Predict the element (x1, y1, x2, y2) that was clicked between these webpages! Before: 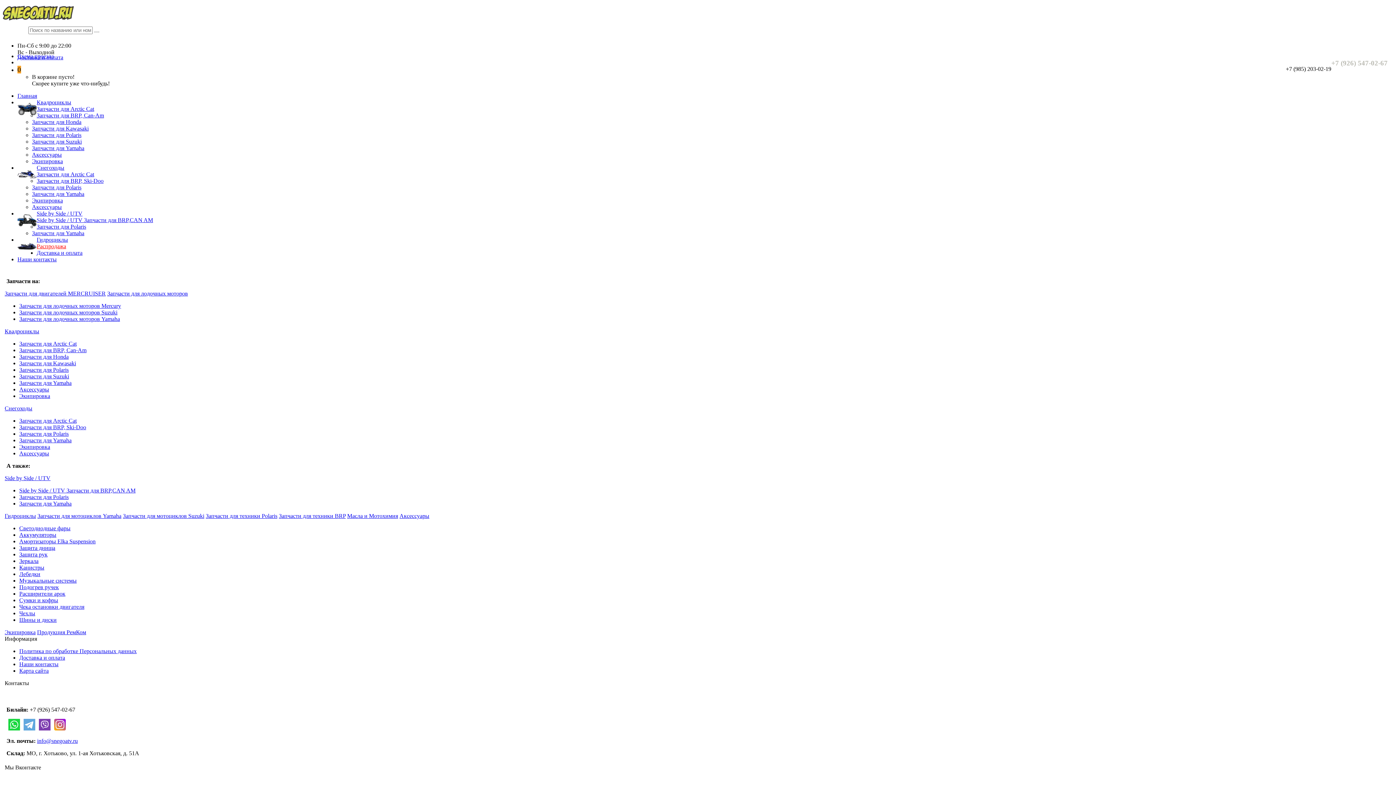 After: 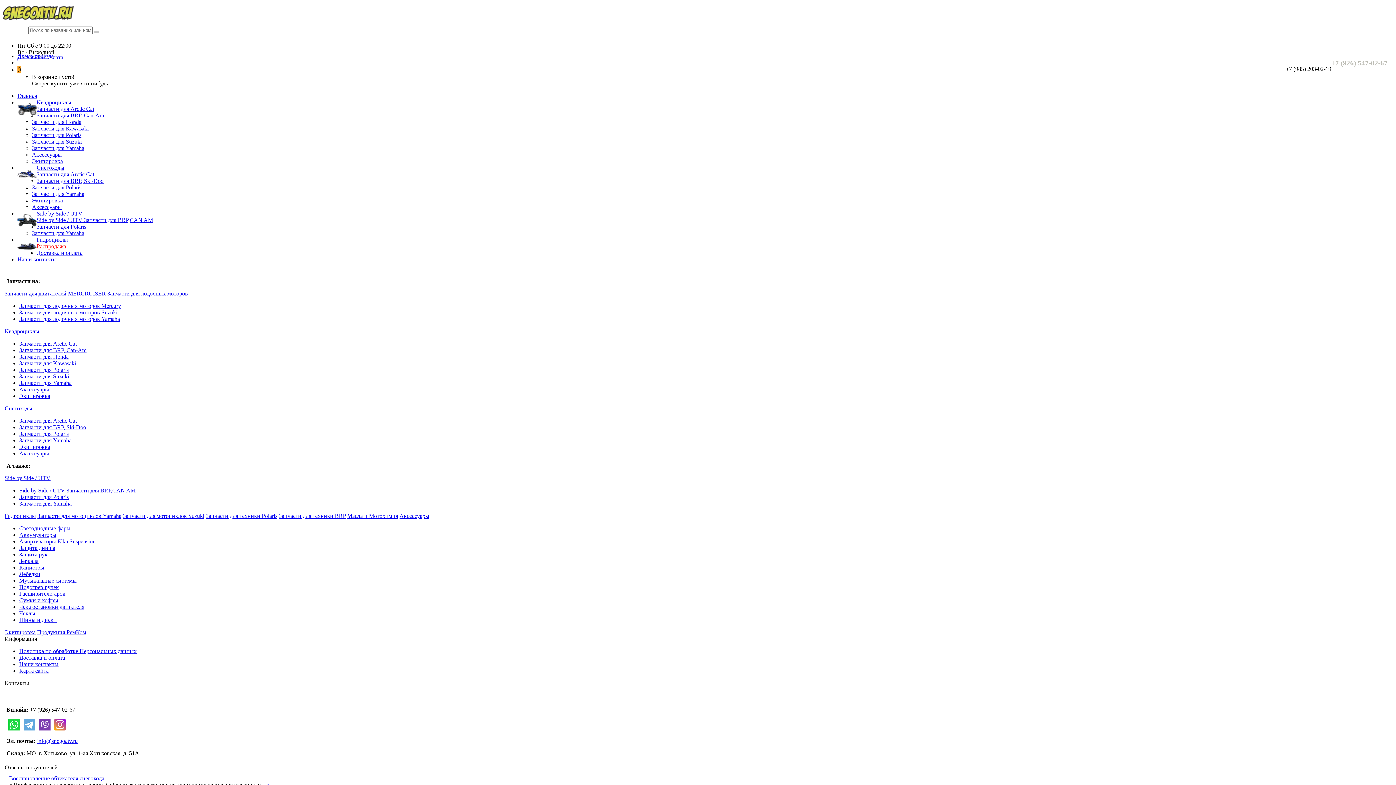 Action: bbox: (32, 158, 62, 164) label: Экипировка